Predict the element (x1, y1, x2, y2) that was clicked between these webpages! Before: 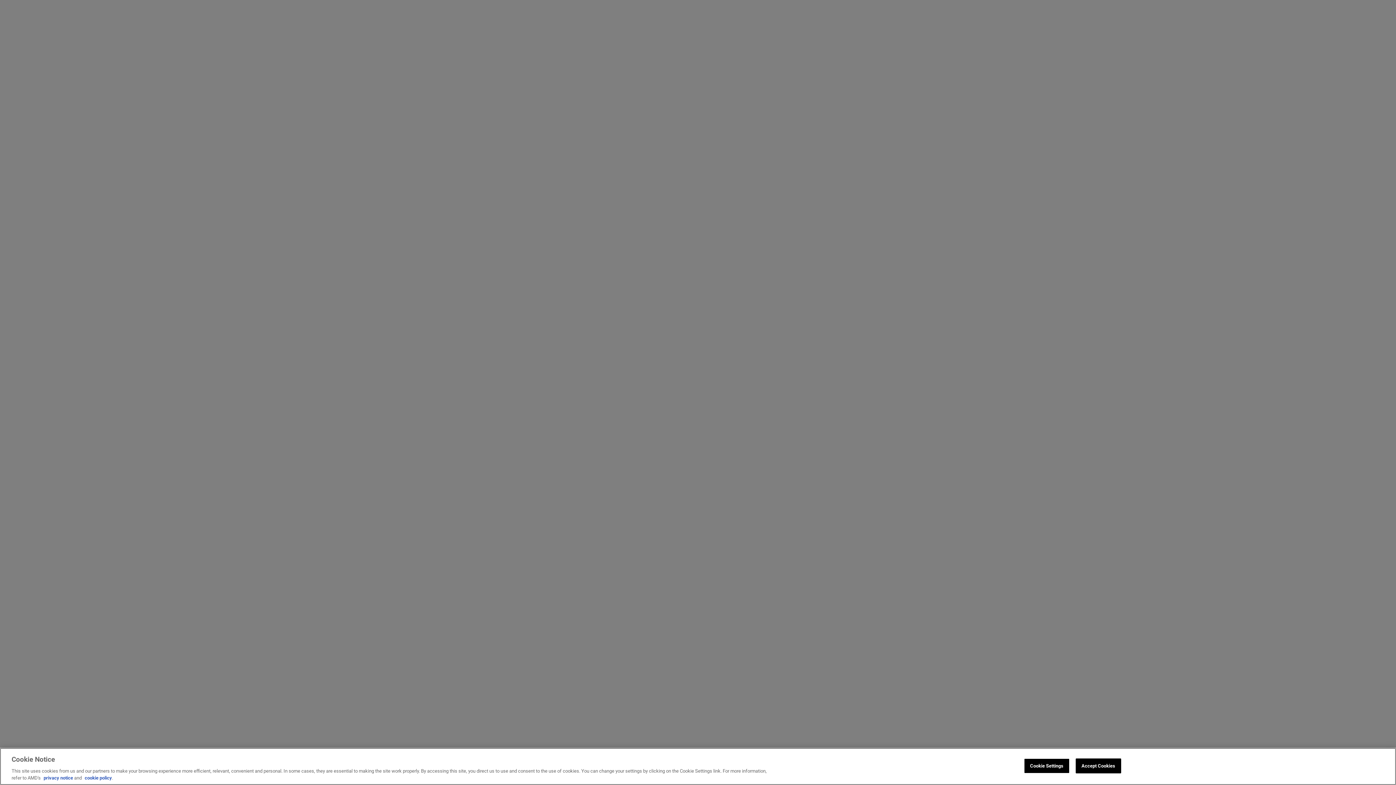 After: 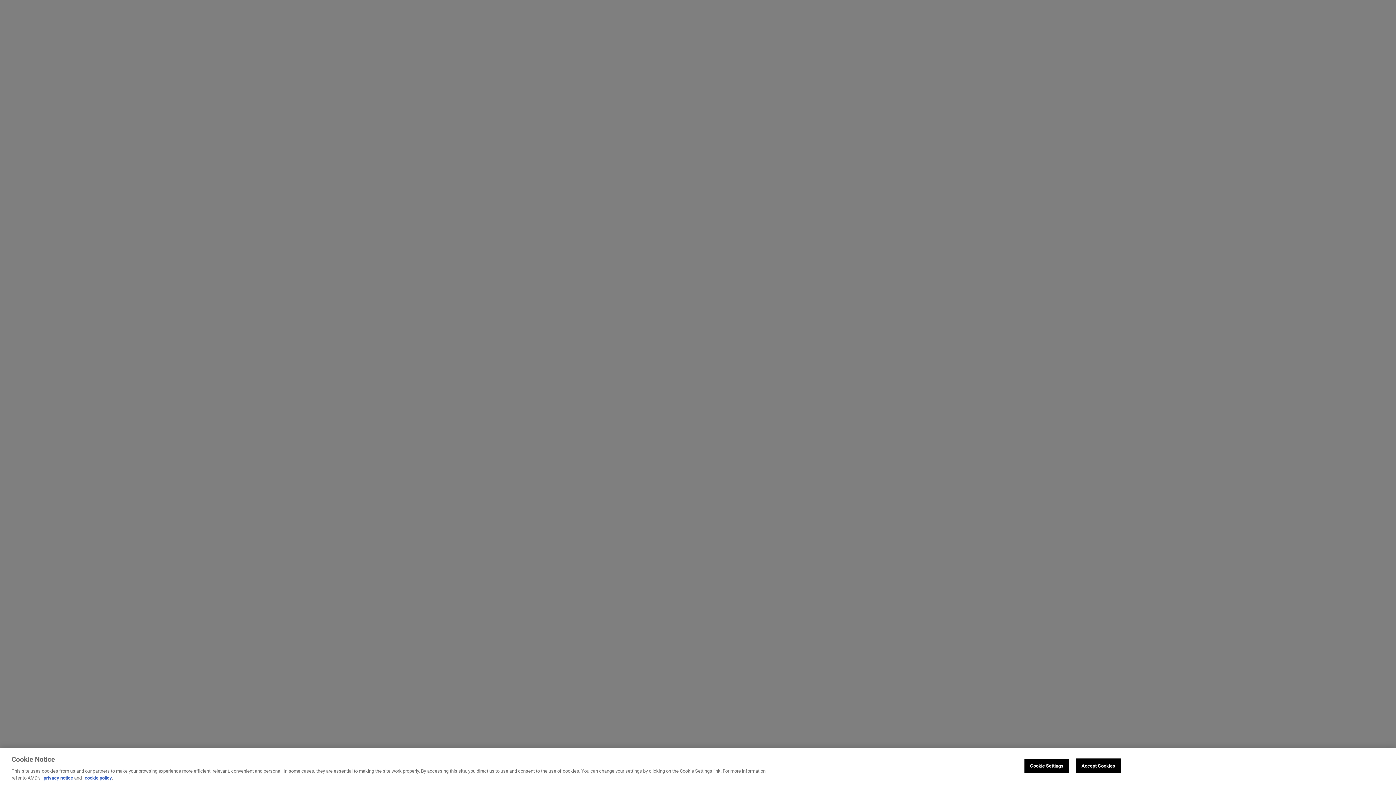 Action: label: cookie policy bbox: (84, 775, 112, 781)